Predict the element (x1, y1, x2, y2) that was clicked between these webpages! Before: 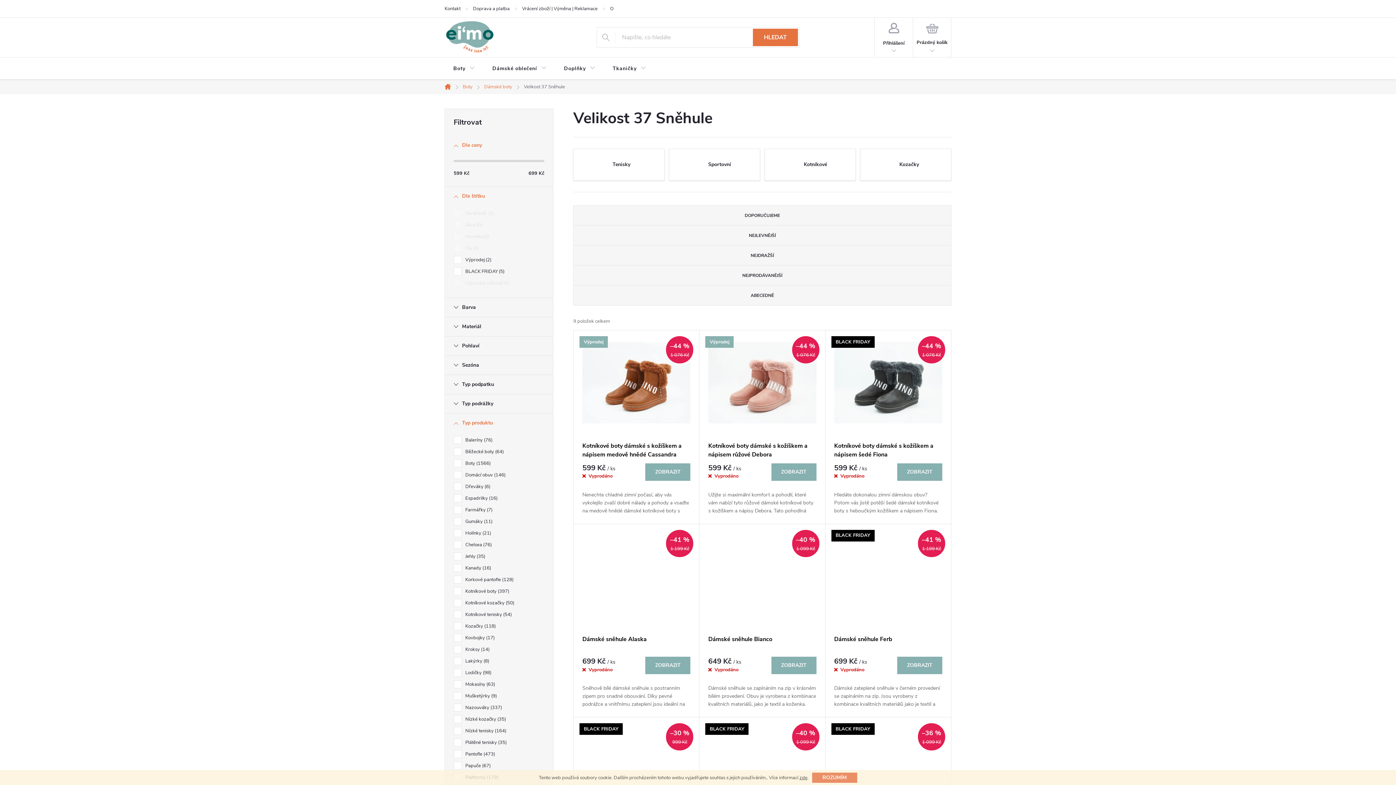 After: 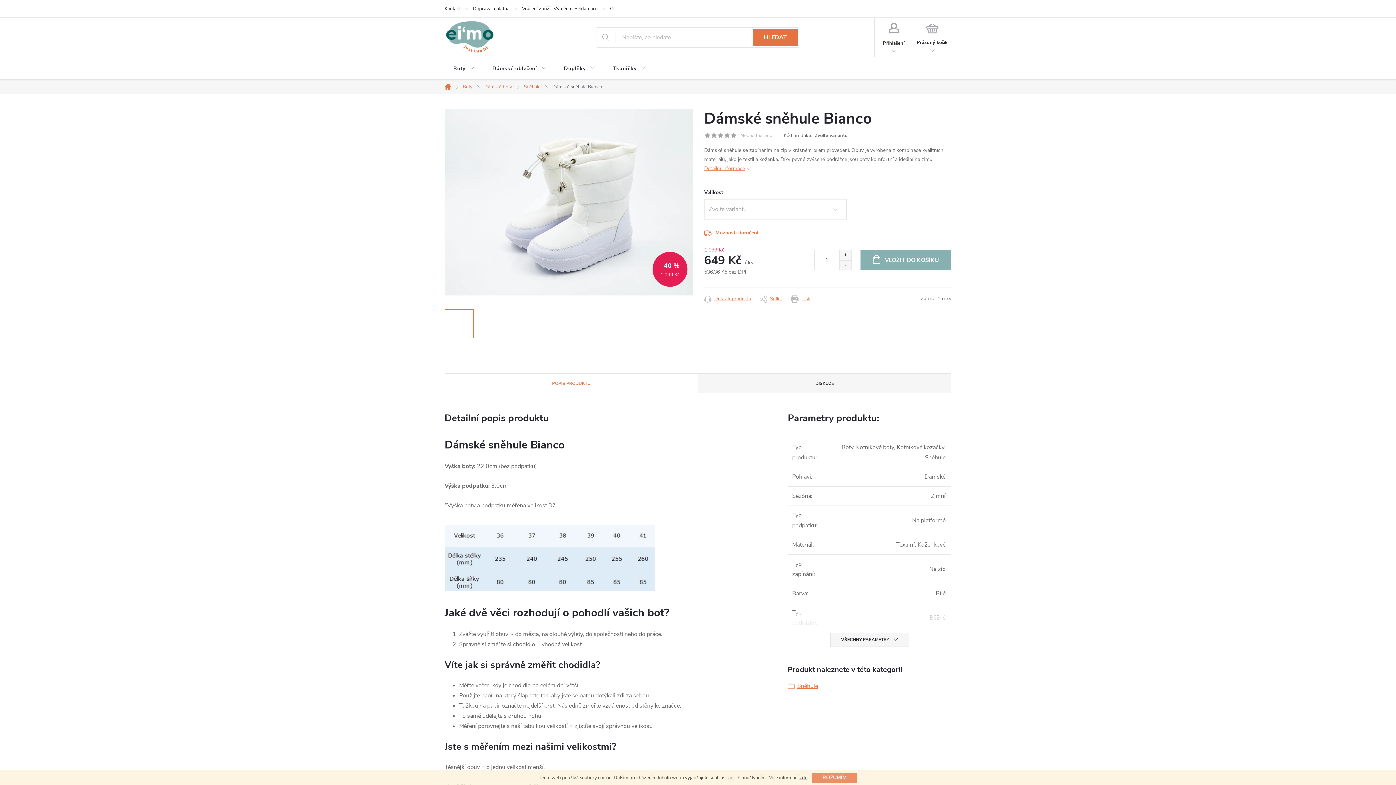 Action: label: Dámské sněhule Bianco bbox: (708, 635, 816, 652)